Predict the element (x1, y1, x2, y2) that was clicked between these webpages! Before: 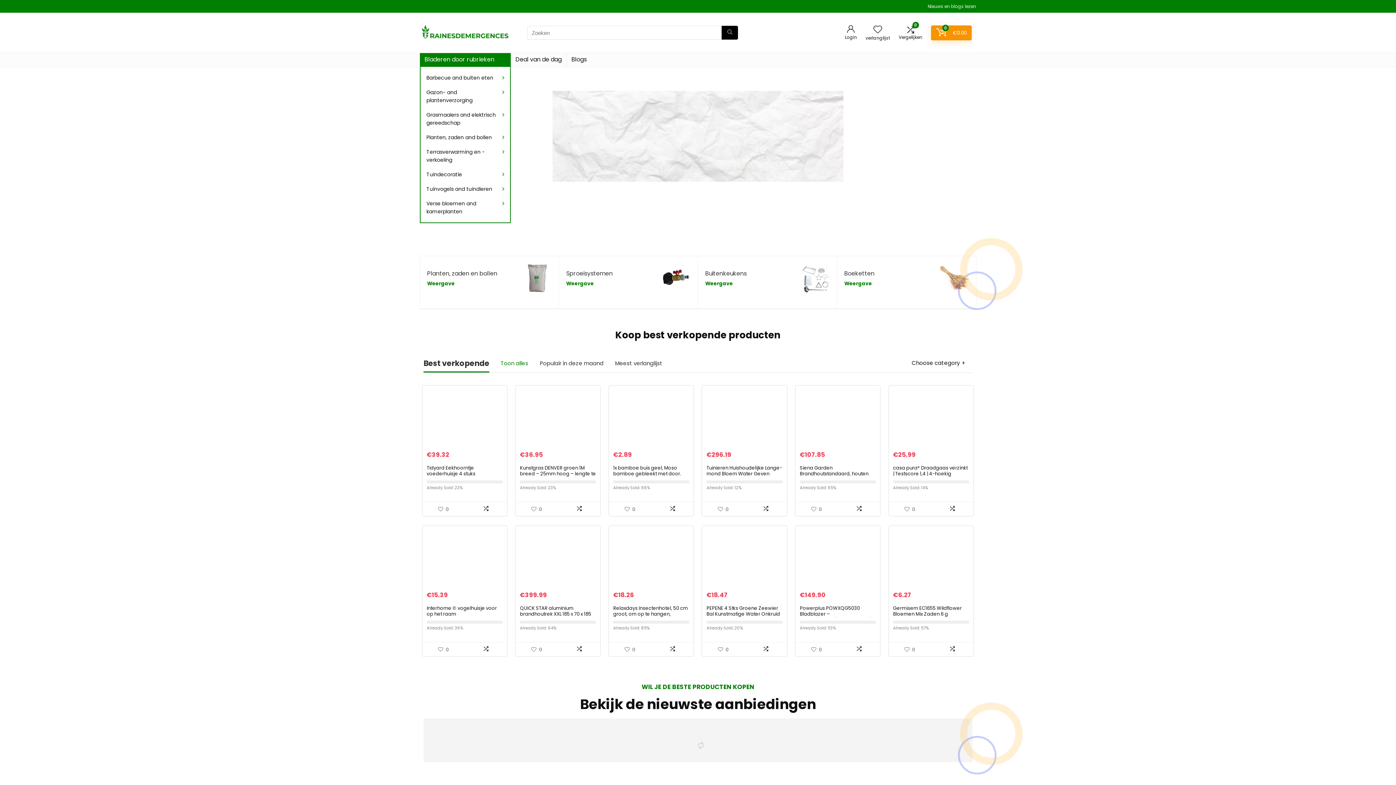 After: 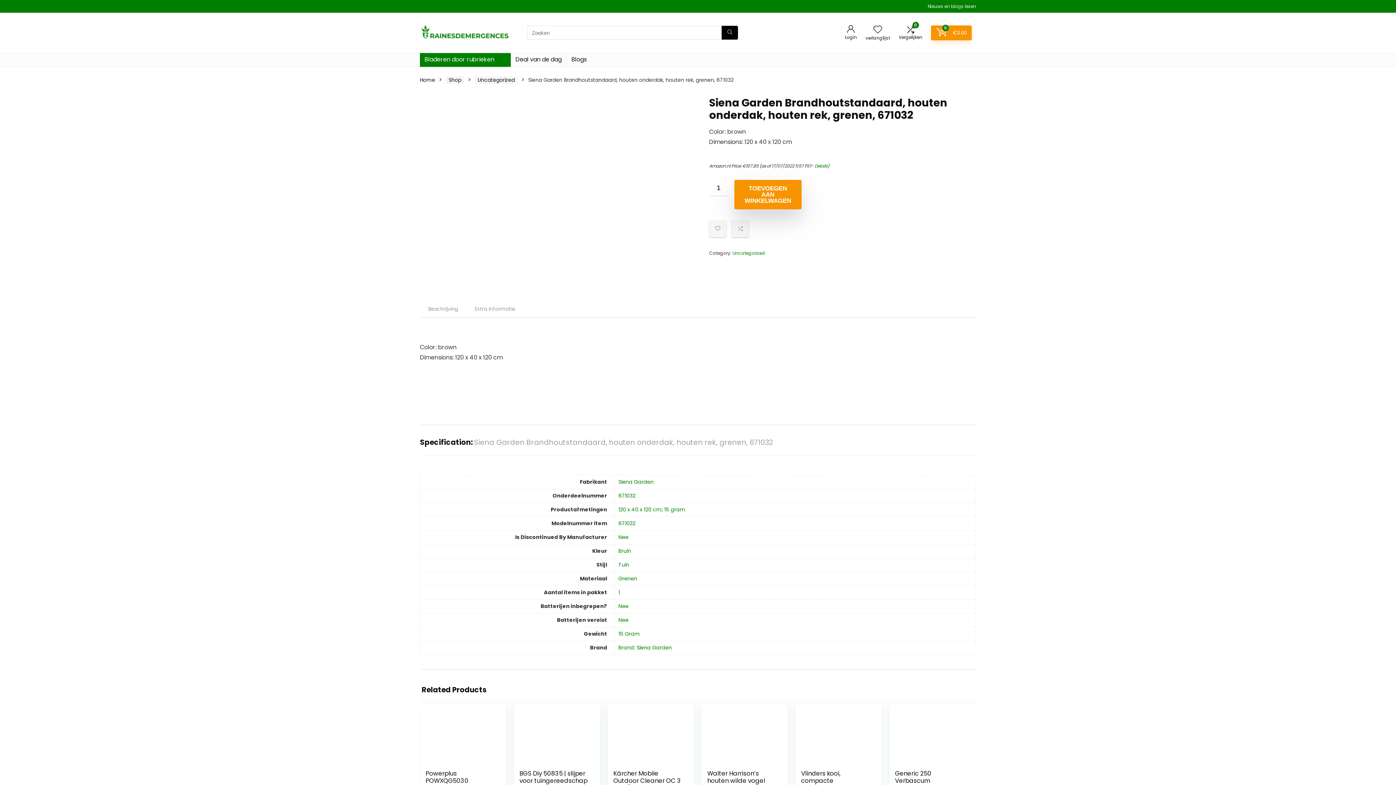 Action: bbox: (800, 390, 876, 444)